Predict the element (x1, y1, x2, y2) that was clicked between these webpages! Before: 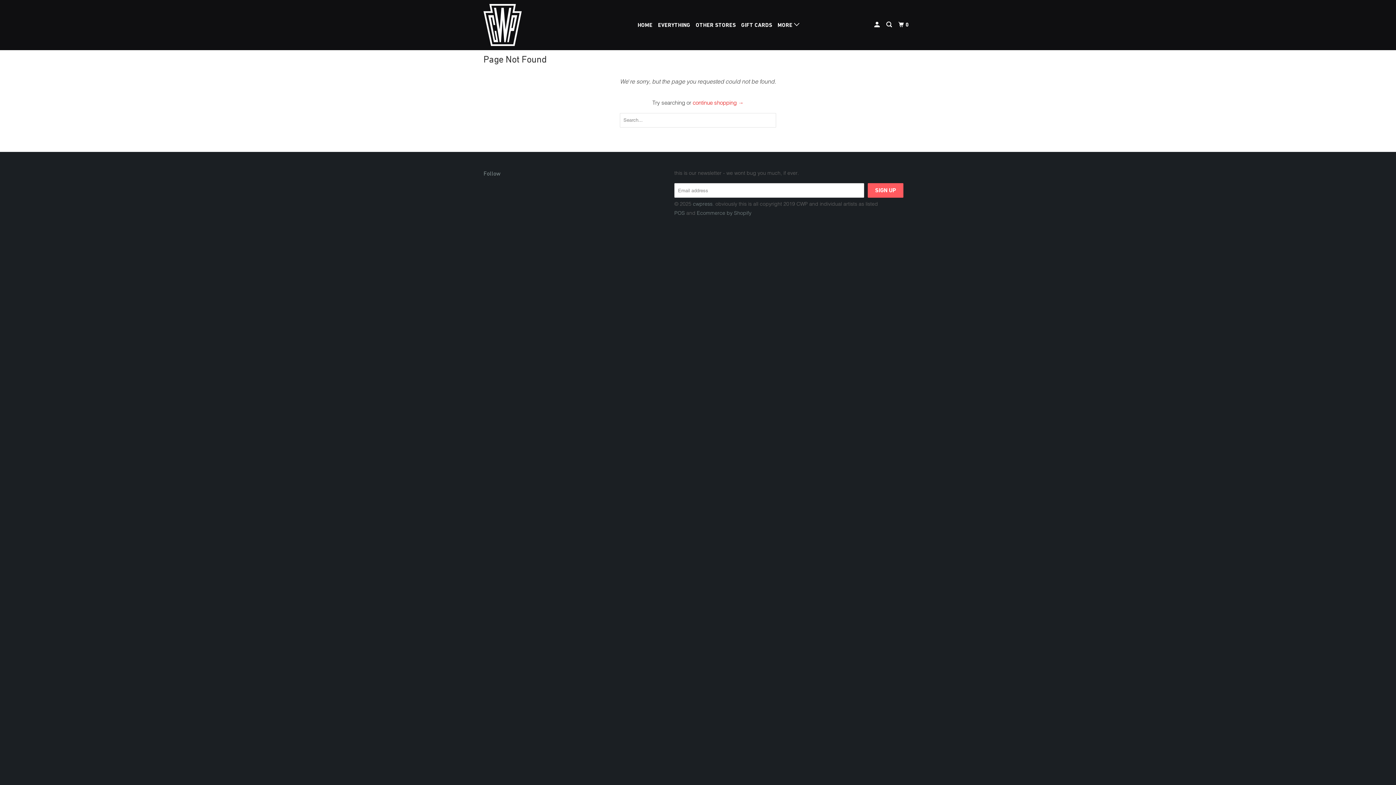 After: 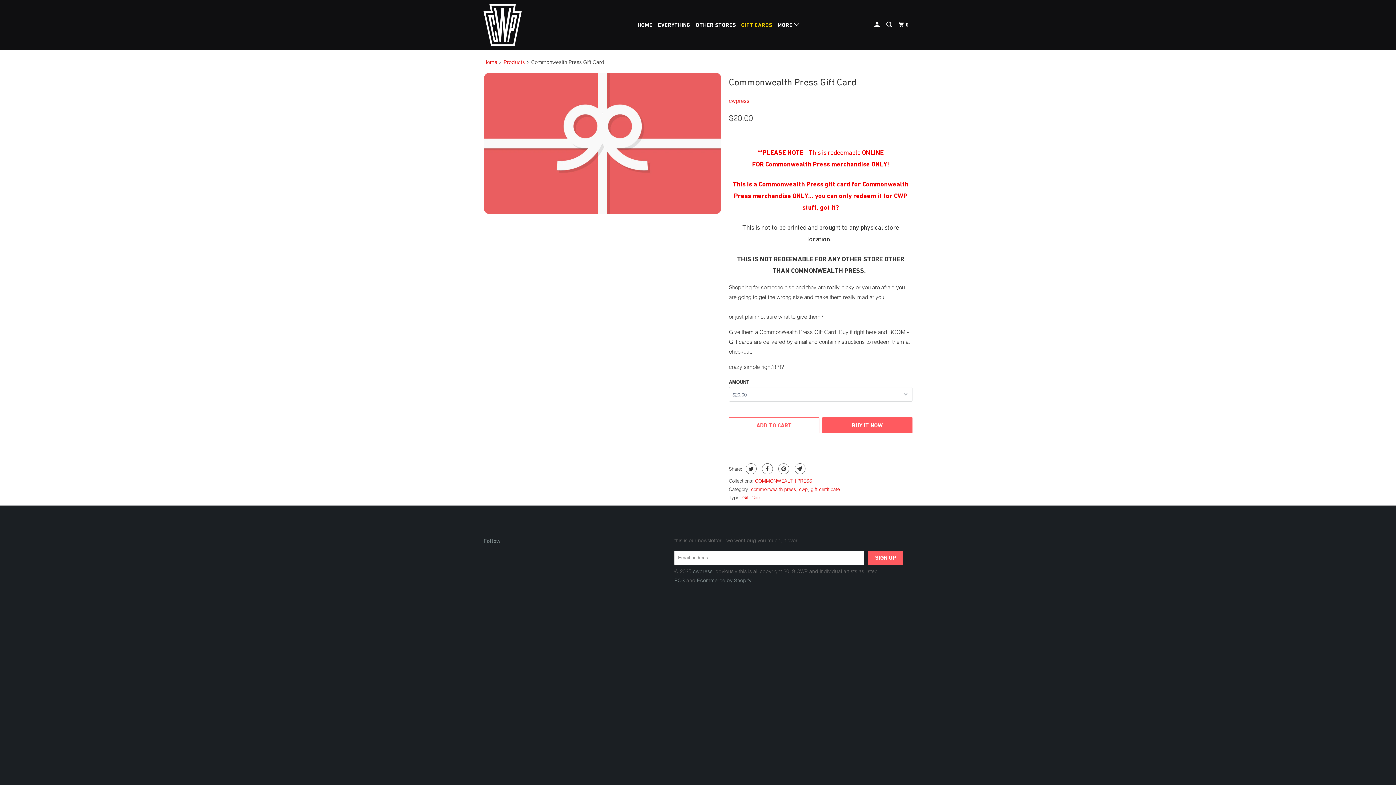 Action: label: GIFT CARDS bbox: (740, 19, 773, 31)